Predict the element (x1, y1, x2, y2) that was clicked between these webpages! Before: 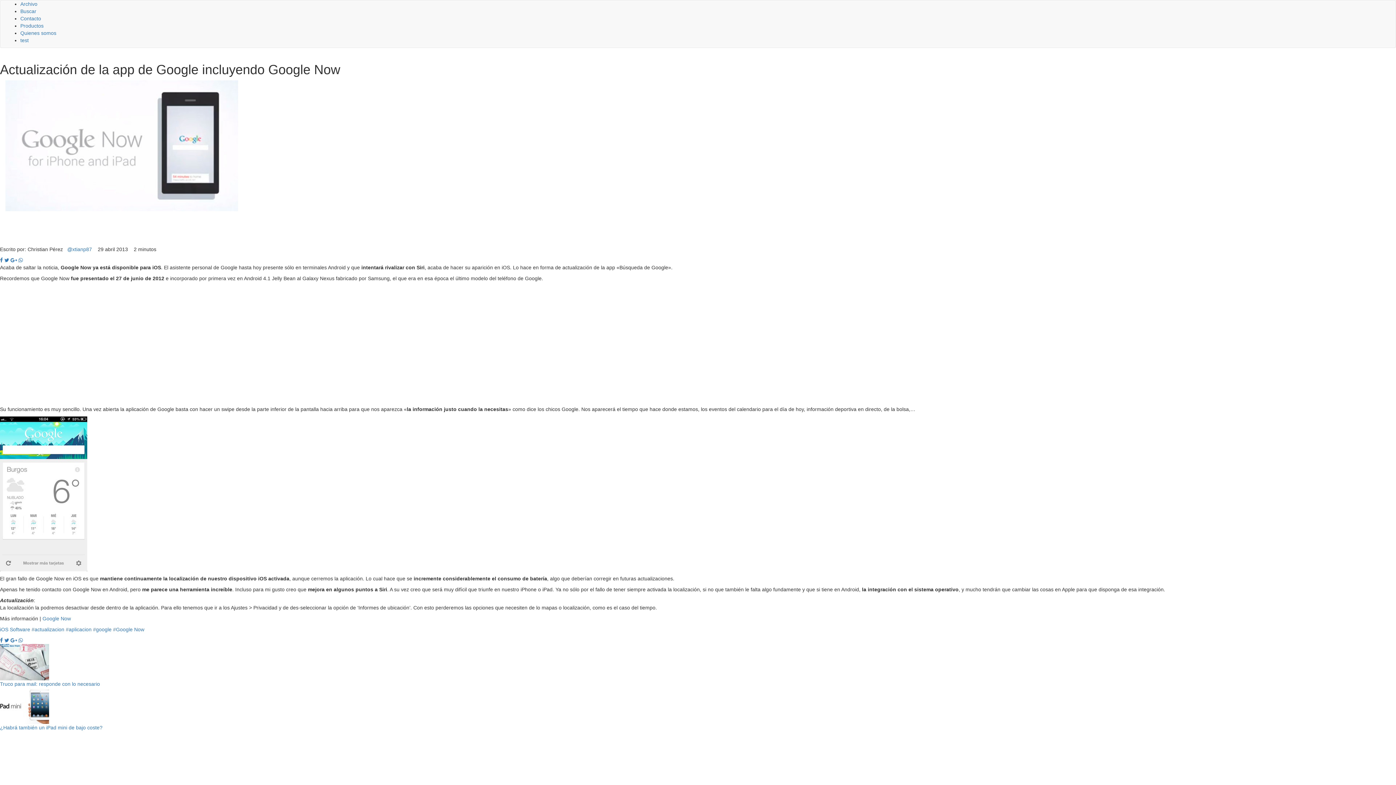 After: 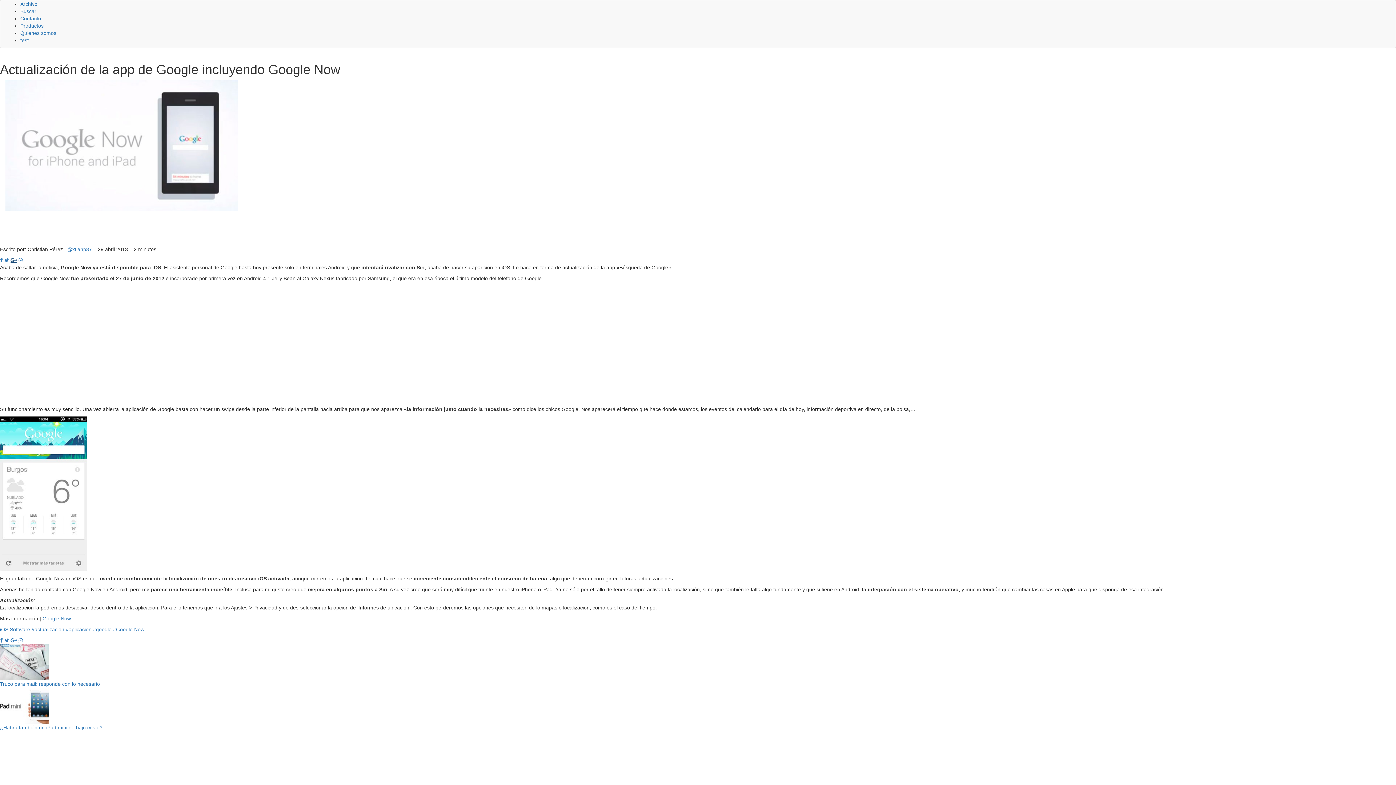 Action: bbox: (10, 257, 17, 262)